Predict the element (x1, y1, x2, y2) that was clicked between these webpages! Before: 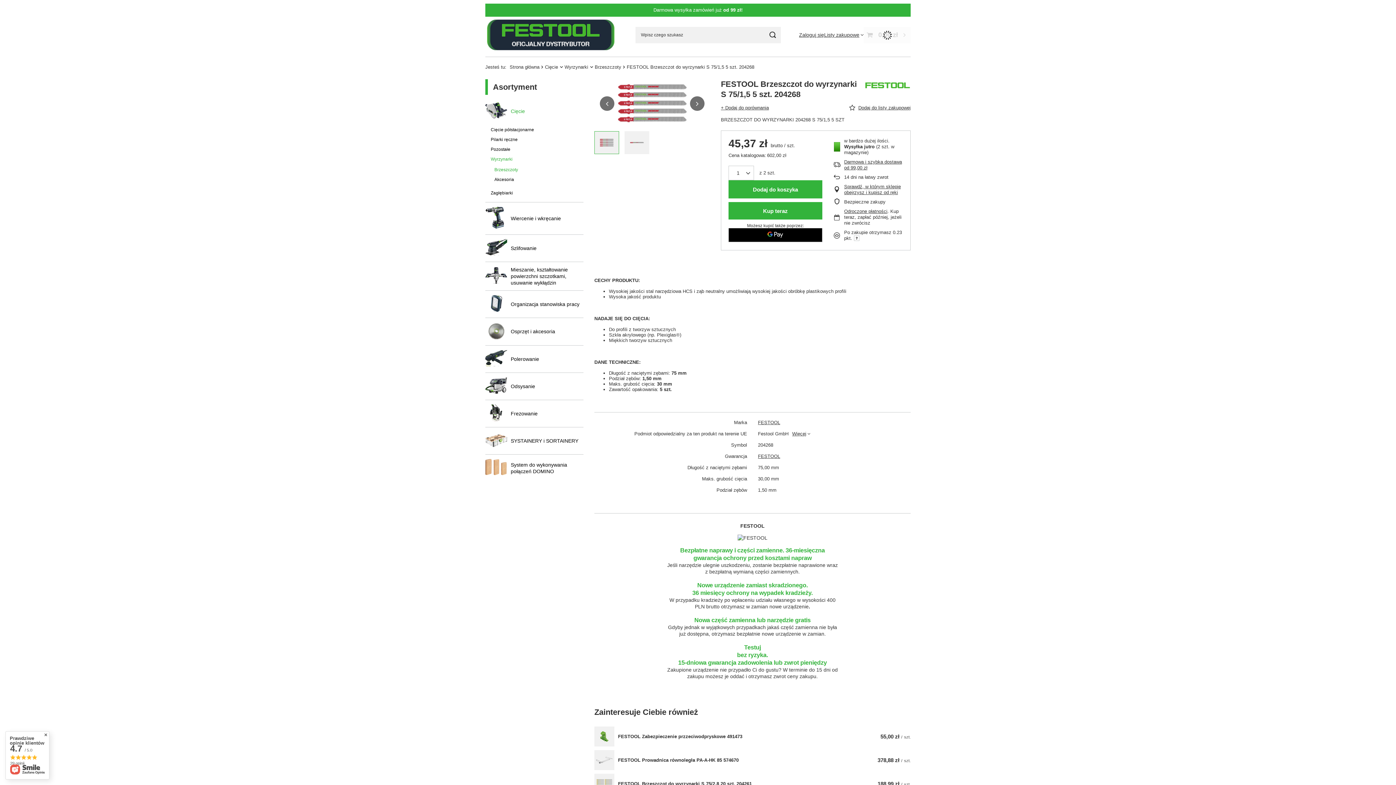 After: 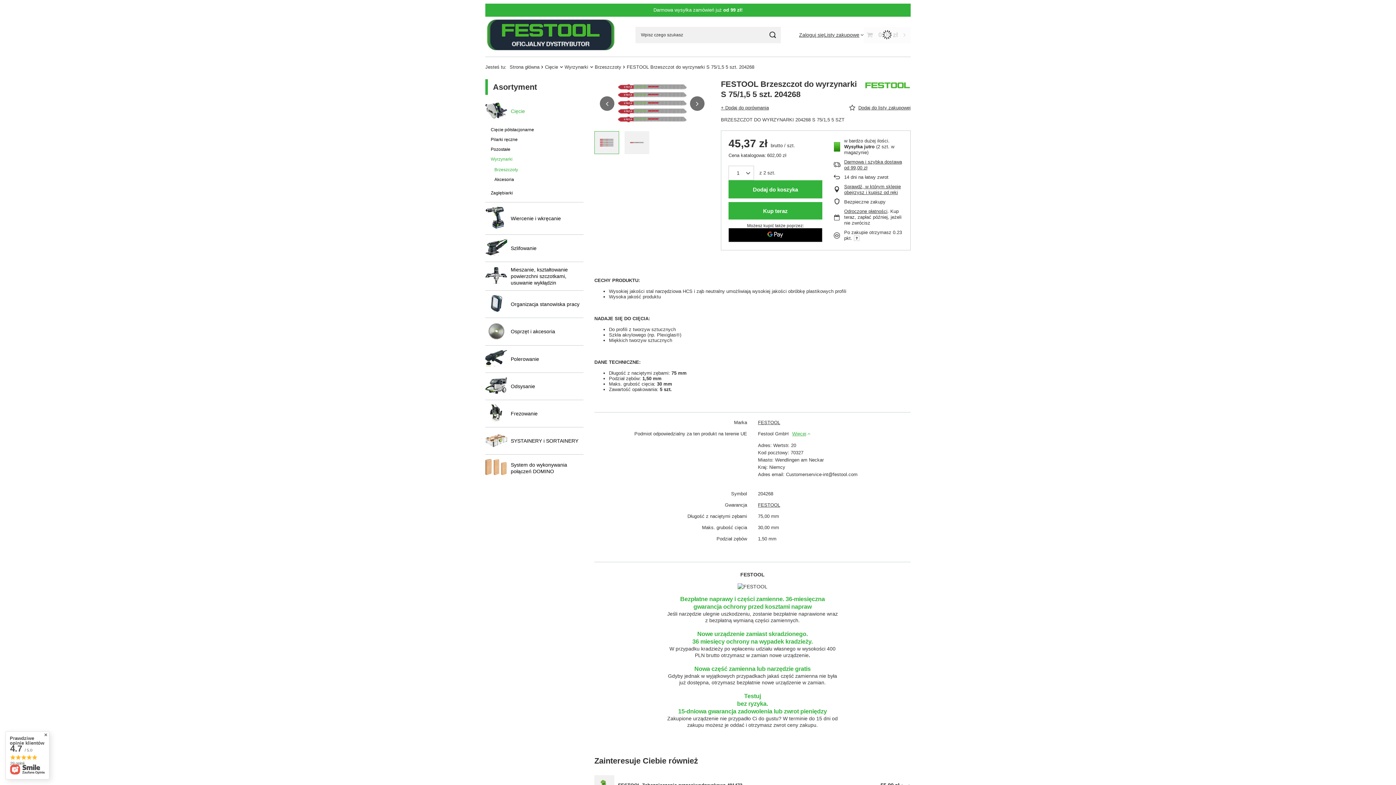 Action: bbox: (792, 431, 810, 436) label: Więcej